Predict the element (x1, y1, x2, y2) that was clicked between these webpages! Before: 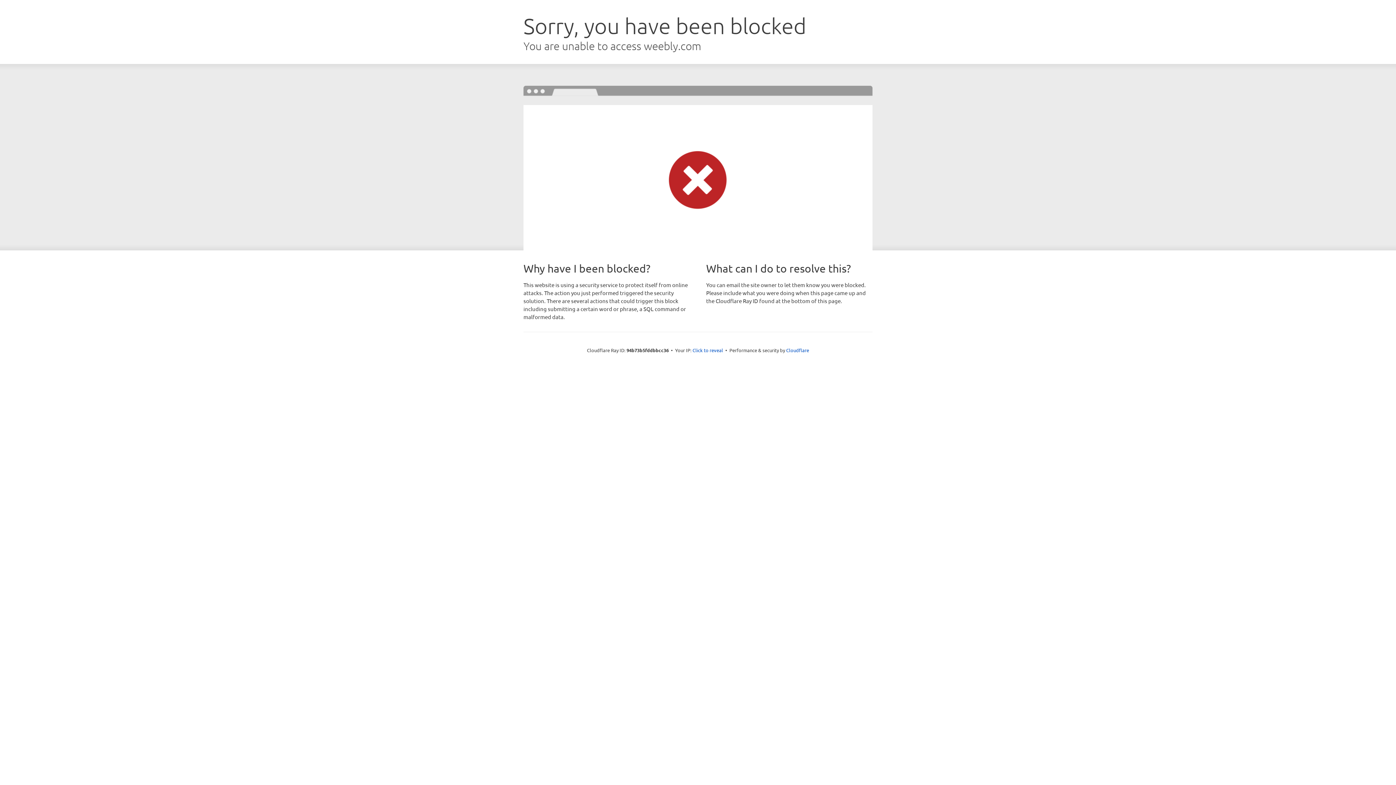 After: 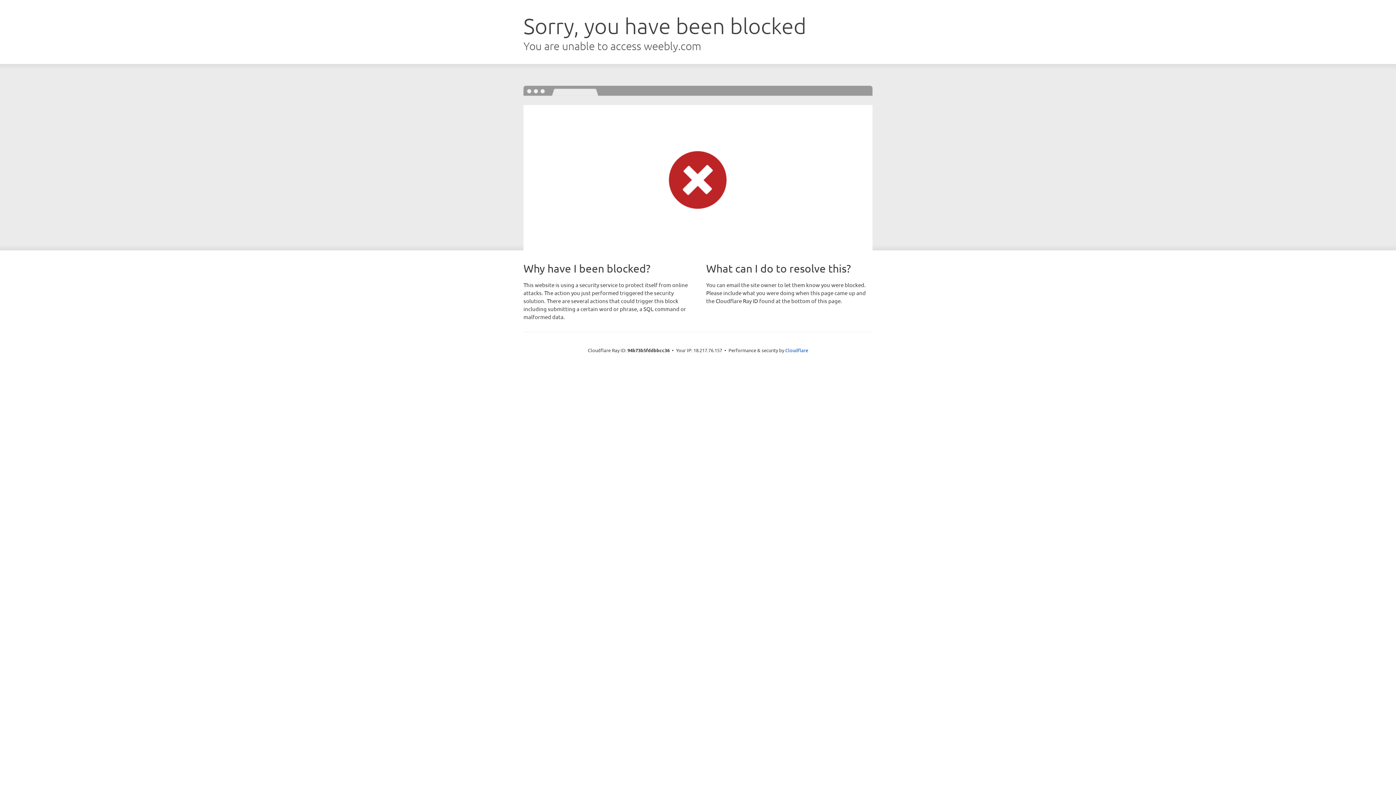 Action: bbox: (692, 346, 723, 353) label: Click to reveal